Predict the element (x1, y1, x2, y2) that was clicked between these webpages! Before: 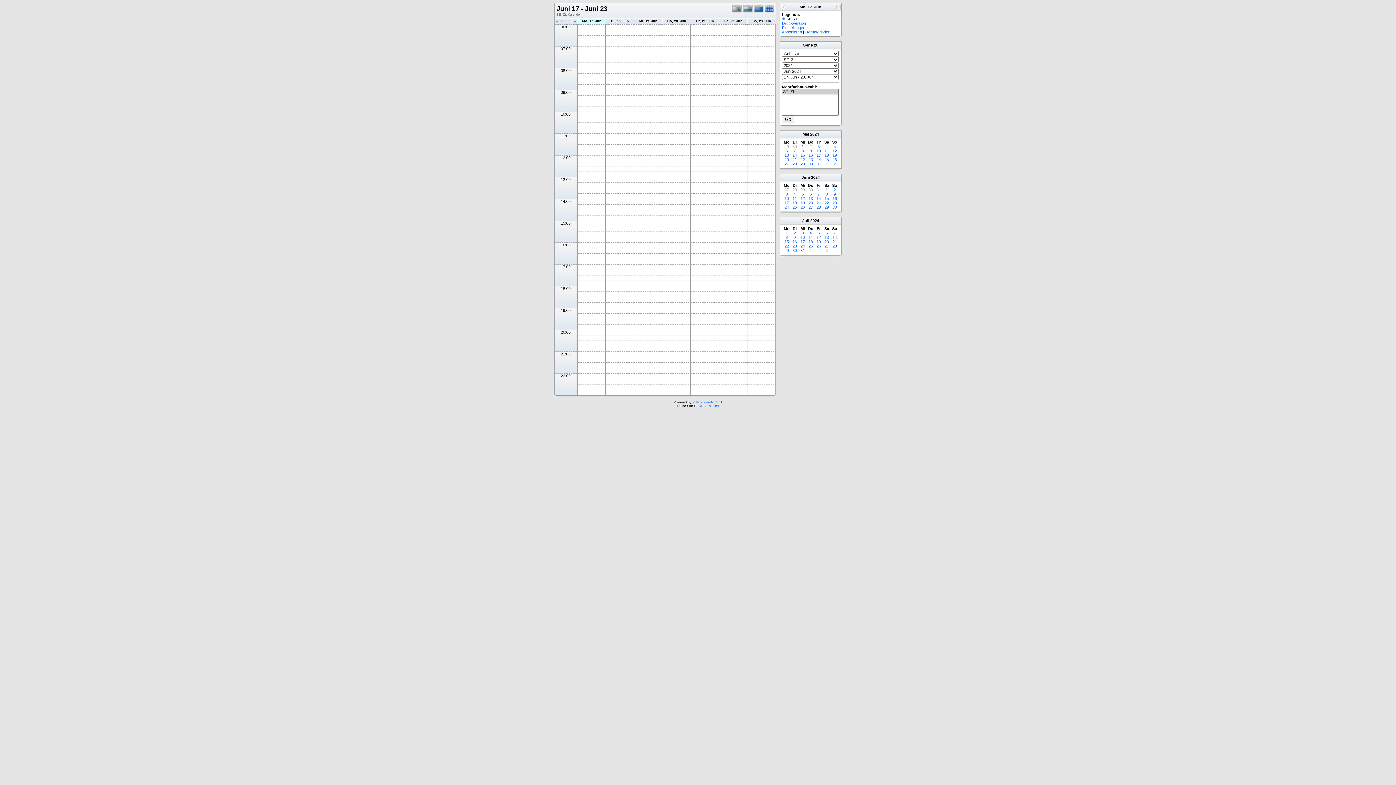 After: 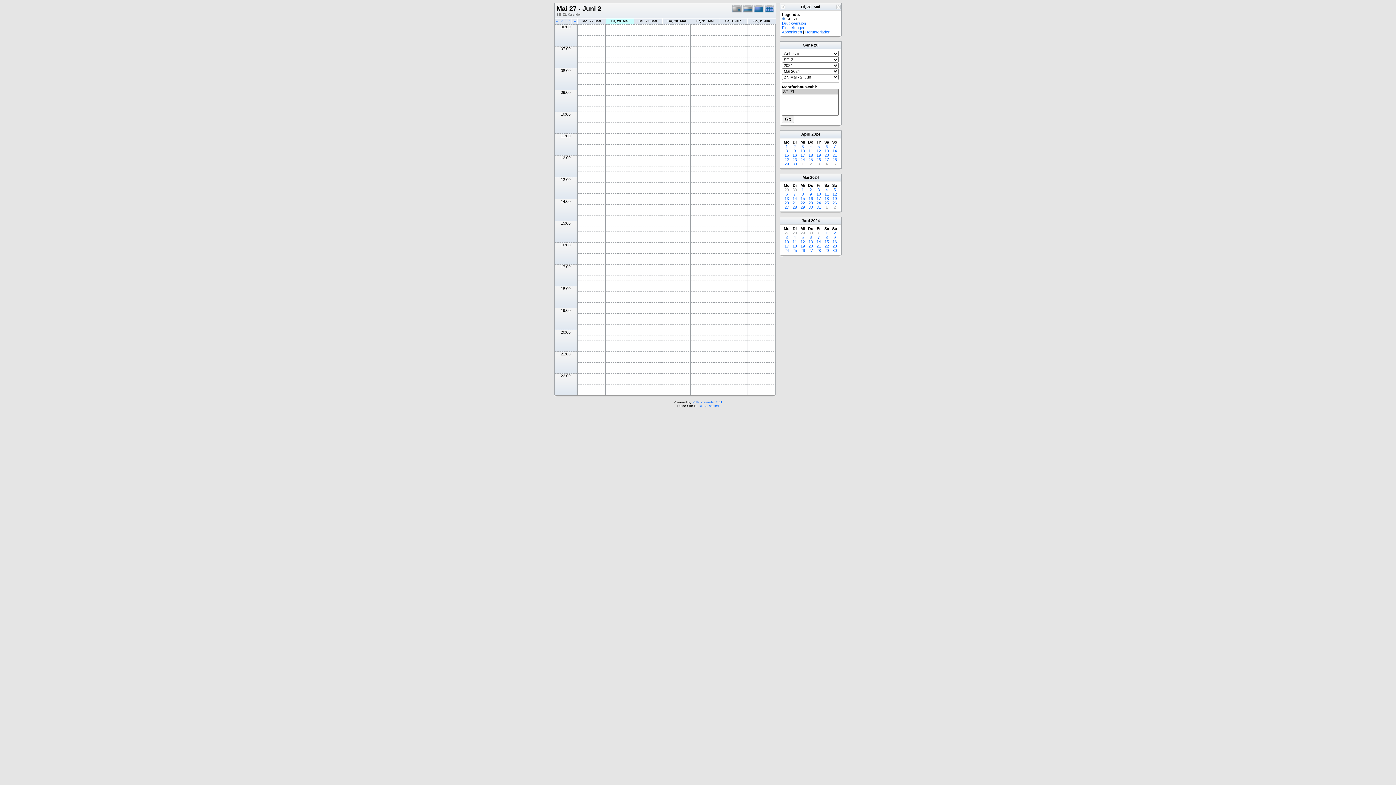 Action: label: 28 bbox: (792, 161, 797, 166)